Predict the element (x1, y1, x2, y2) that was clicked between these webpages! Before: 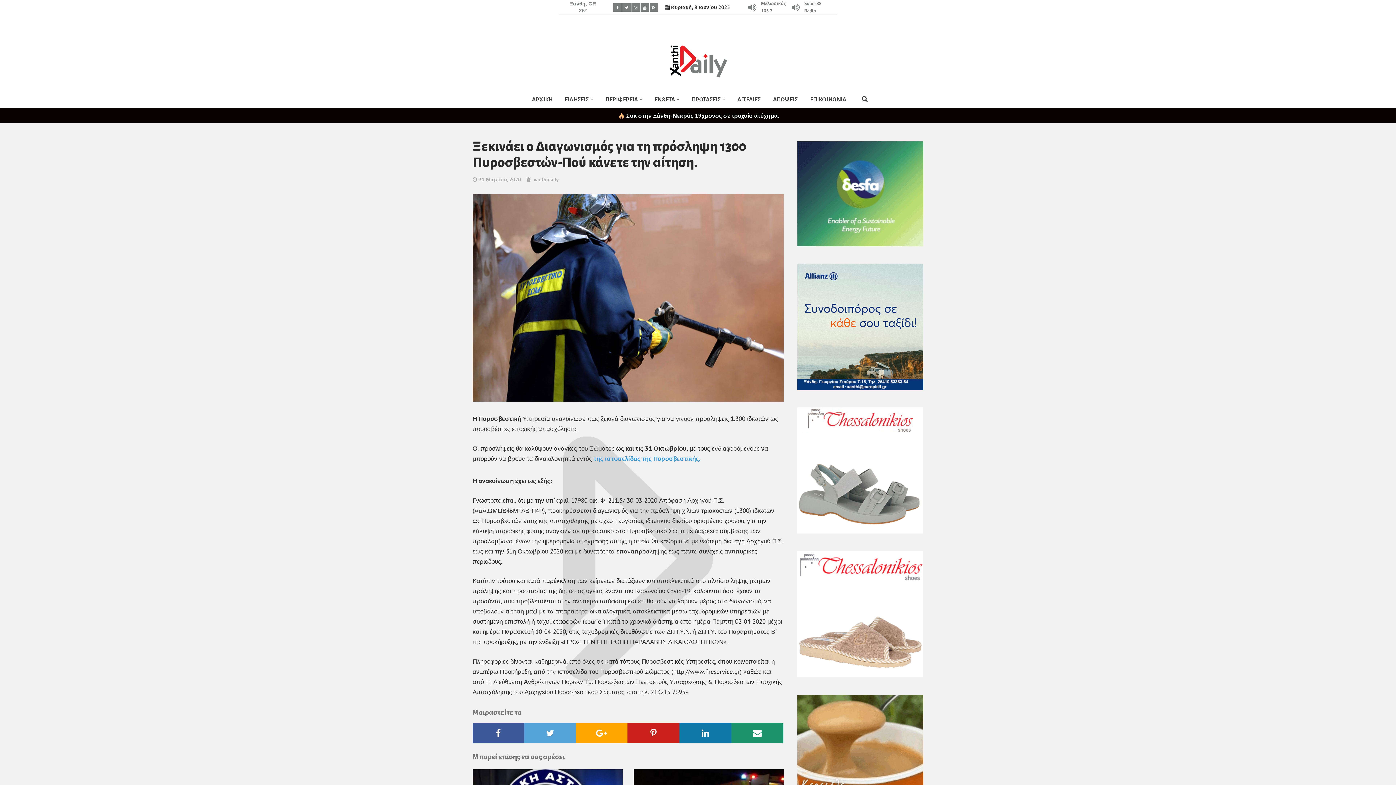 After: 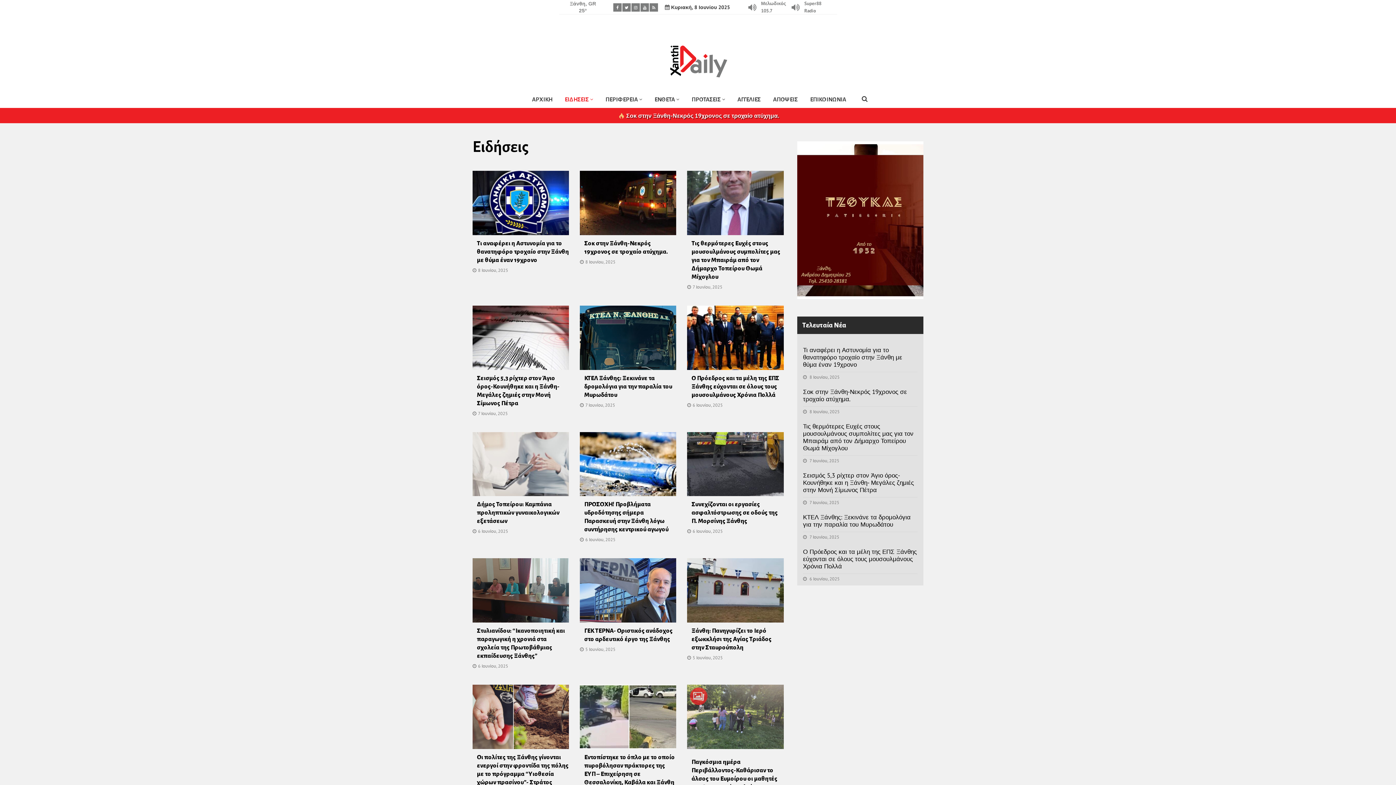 Action: label: ΕΙΔΗΣΕΙΣ bbox: (561, 90, 596, 108)